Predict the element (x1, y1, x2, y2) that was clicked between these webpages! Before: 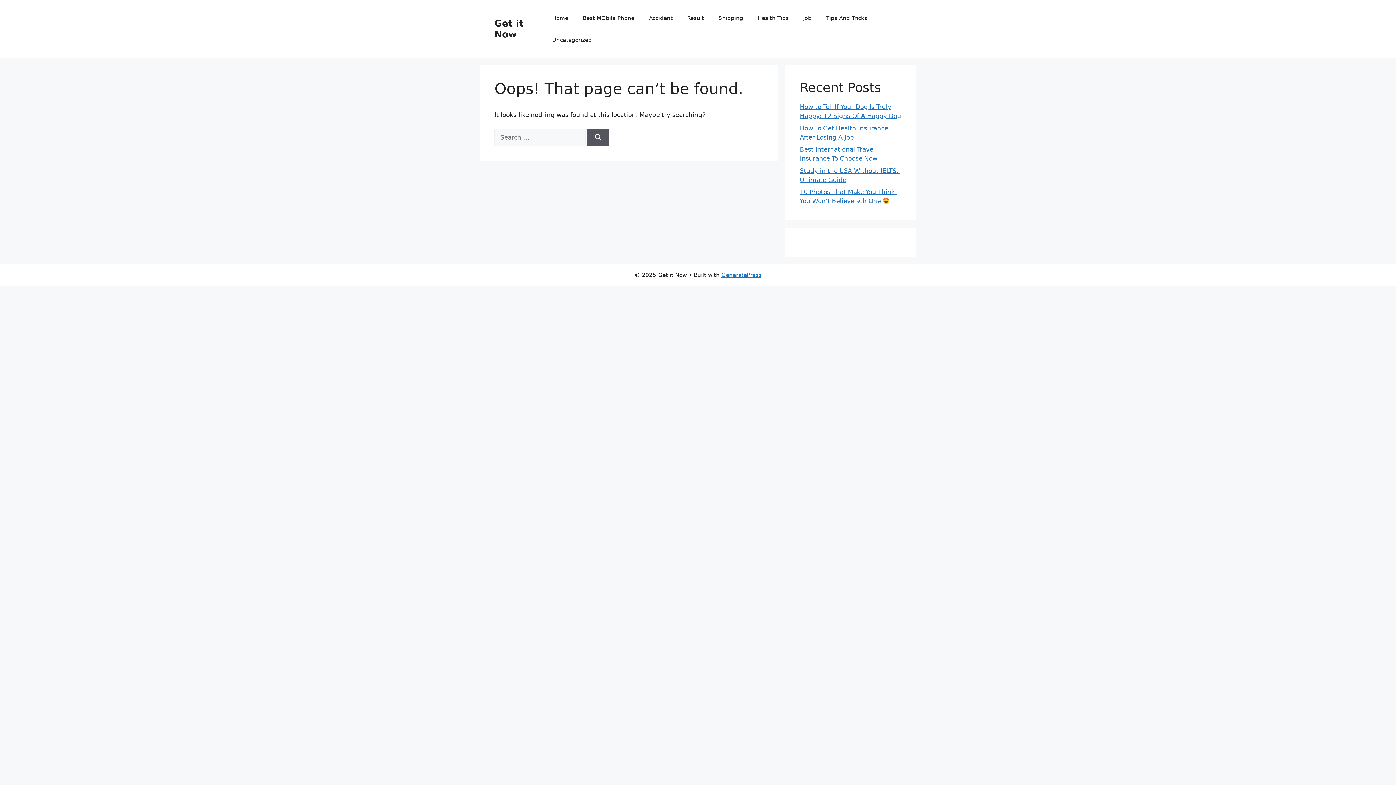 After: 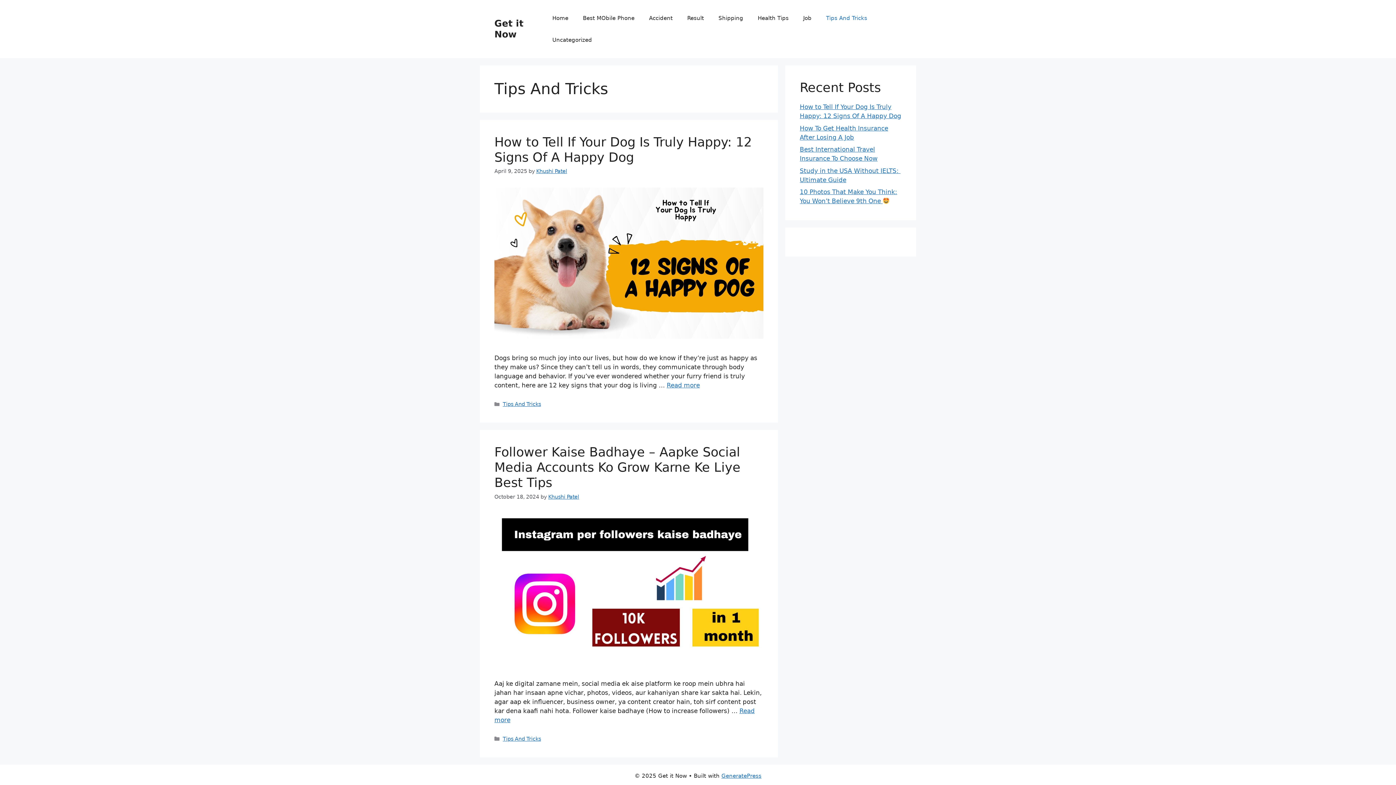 Action: label: Tips And Tricks bbox: (819, 7, 874, 29)